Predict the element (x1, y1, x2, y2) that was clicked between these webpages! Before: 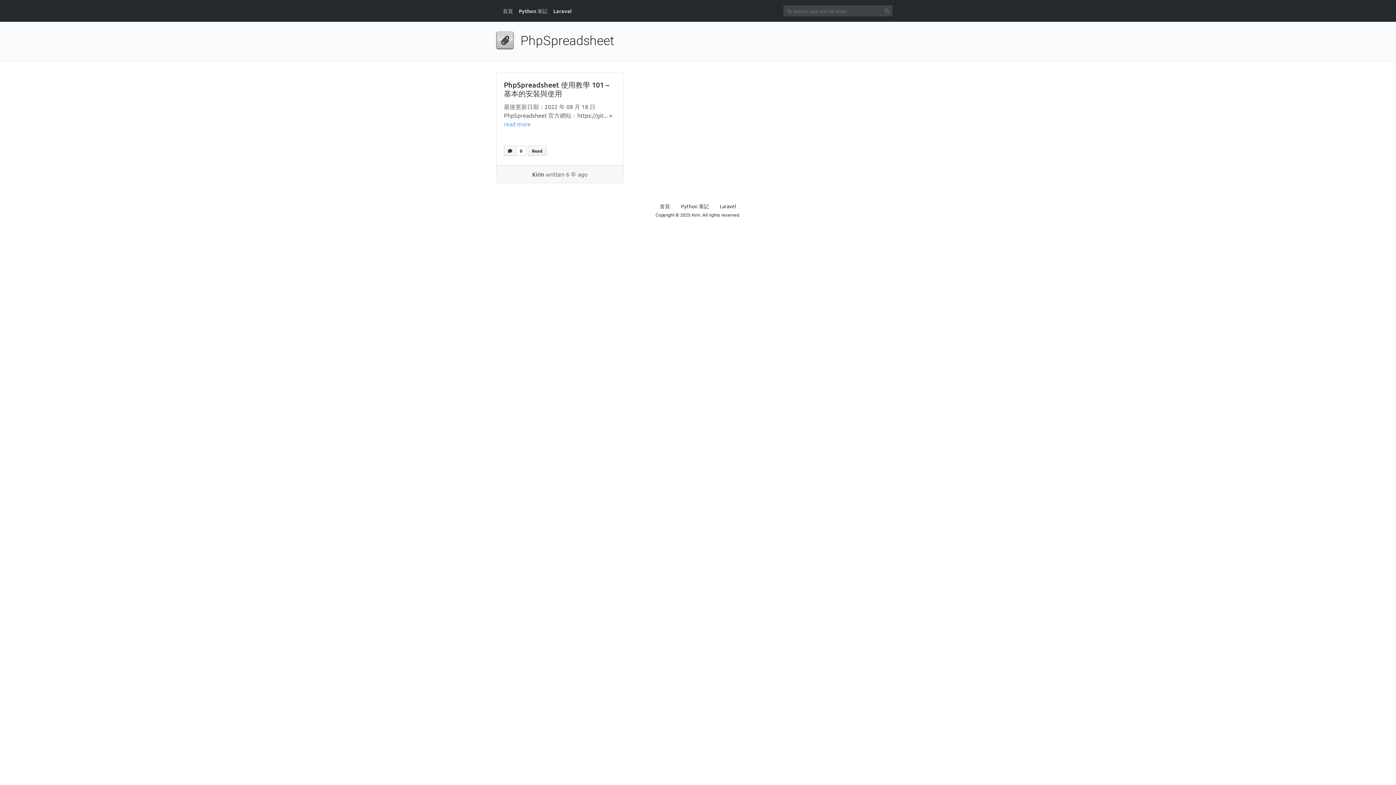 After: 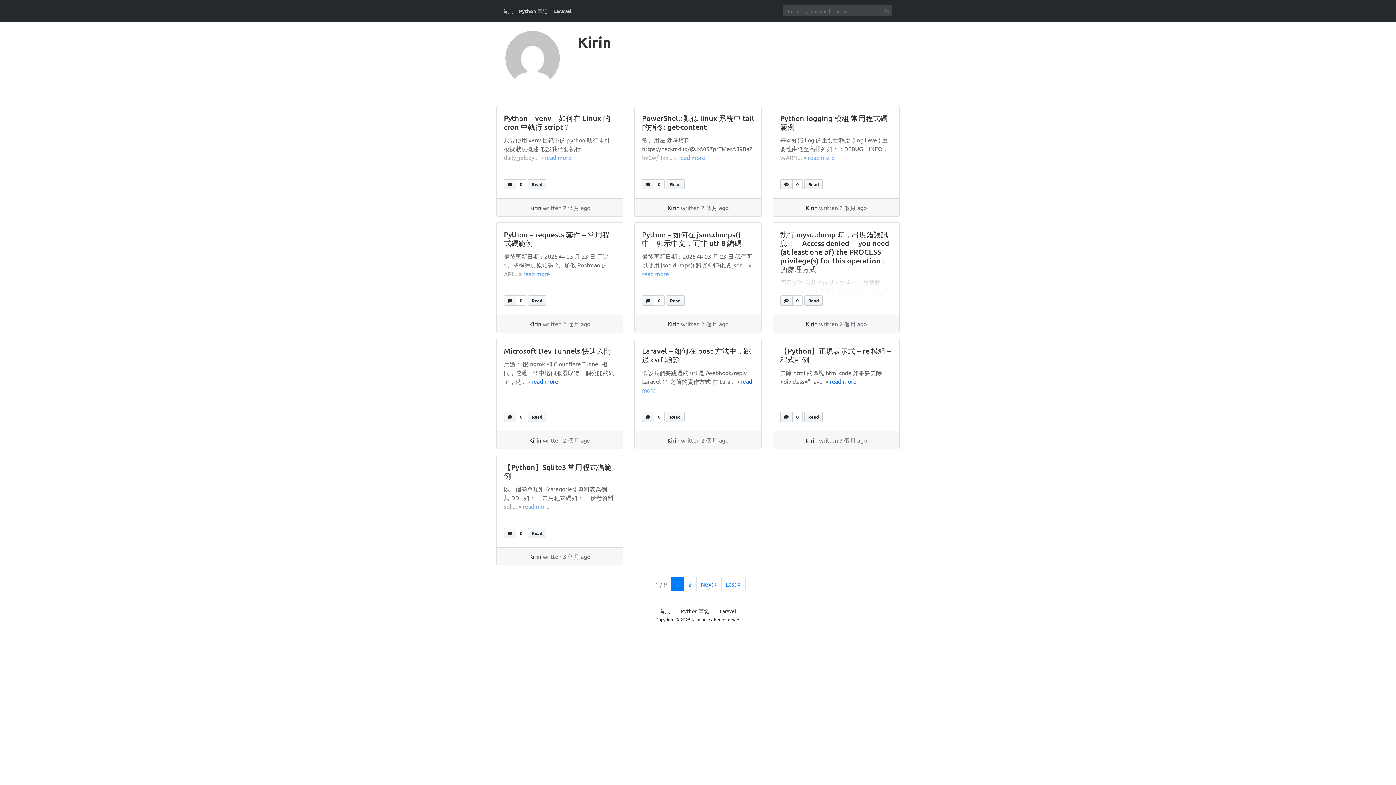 Action: bbox: (532, 170, 544, 177) label: Kirin